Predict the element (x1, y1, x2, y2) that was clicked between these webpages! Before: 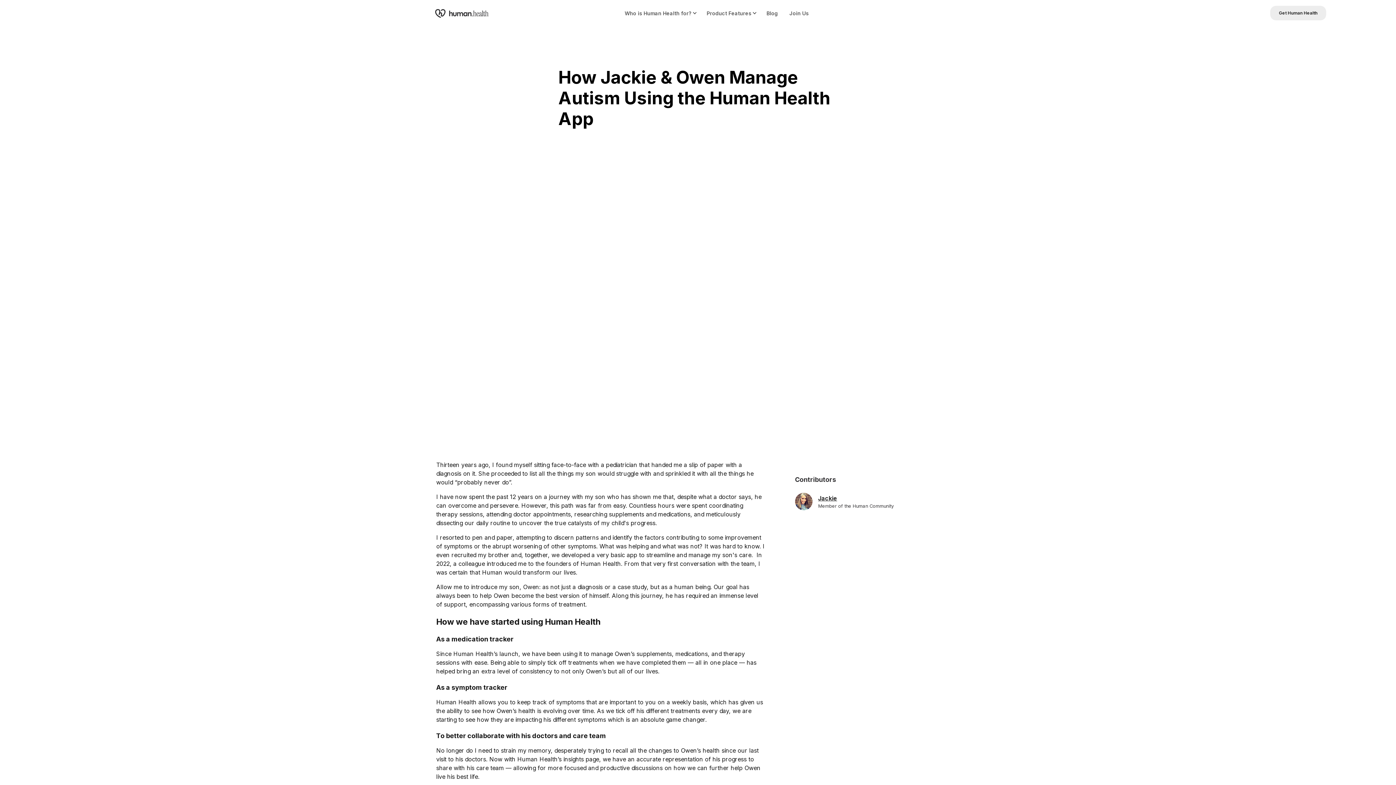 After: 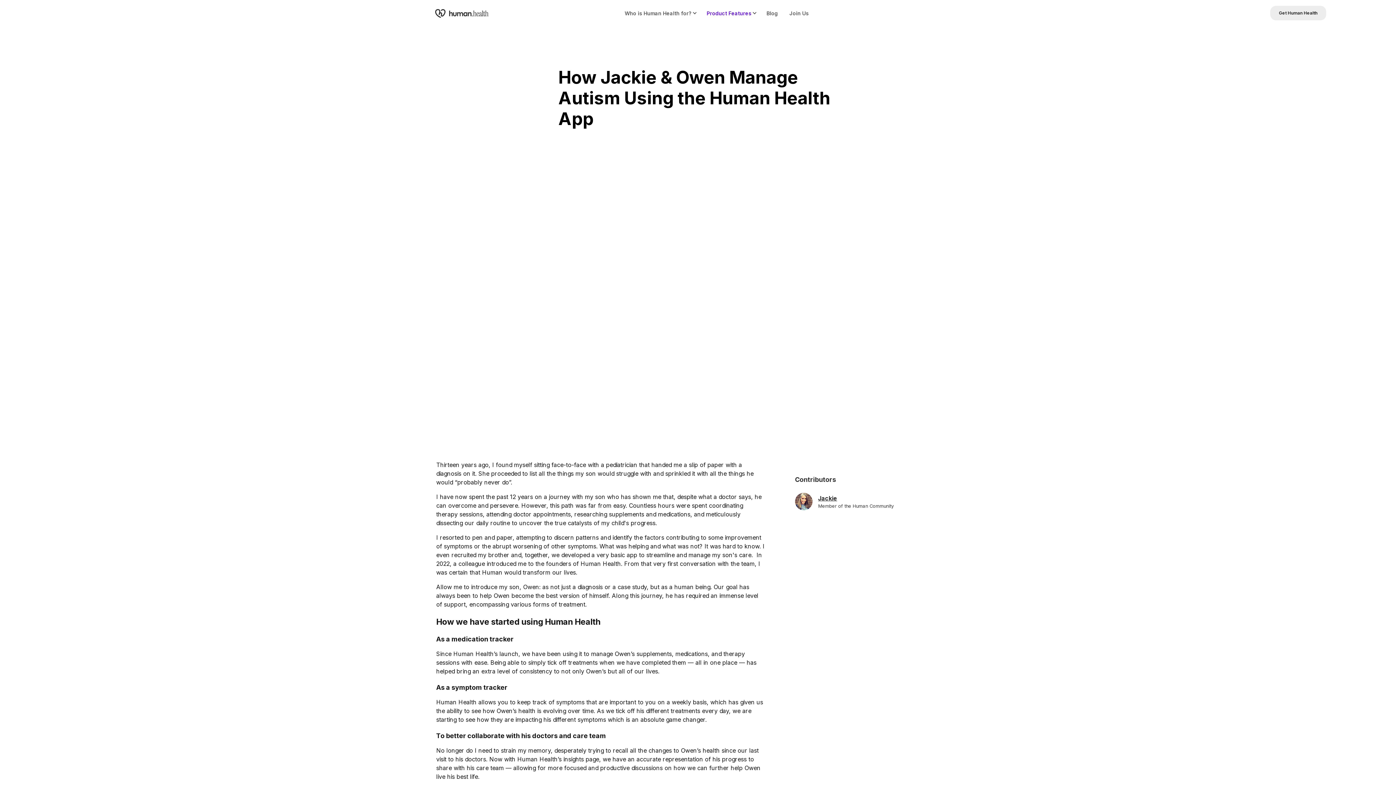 Action: bbox: (701, 6, 760, 19) label: Product Features